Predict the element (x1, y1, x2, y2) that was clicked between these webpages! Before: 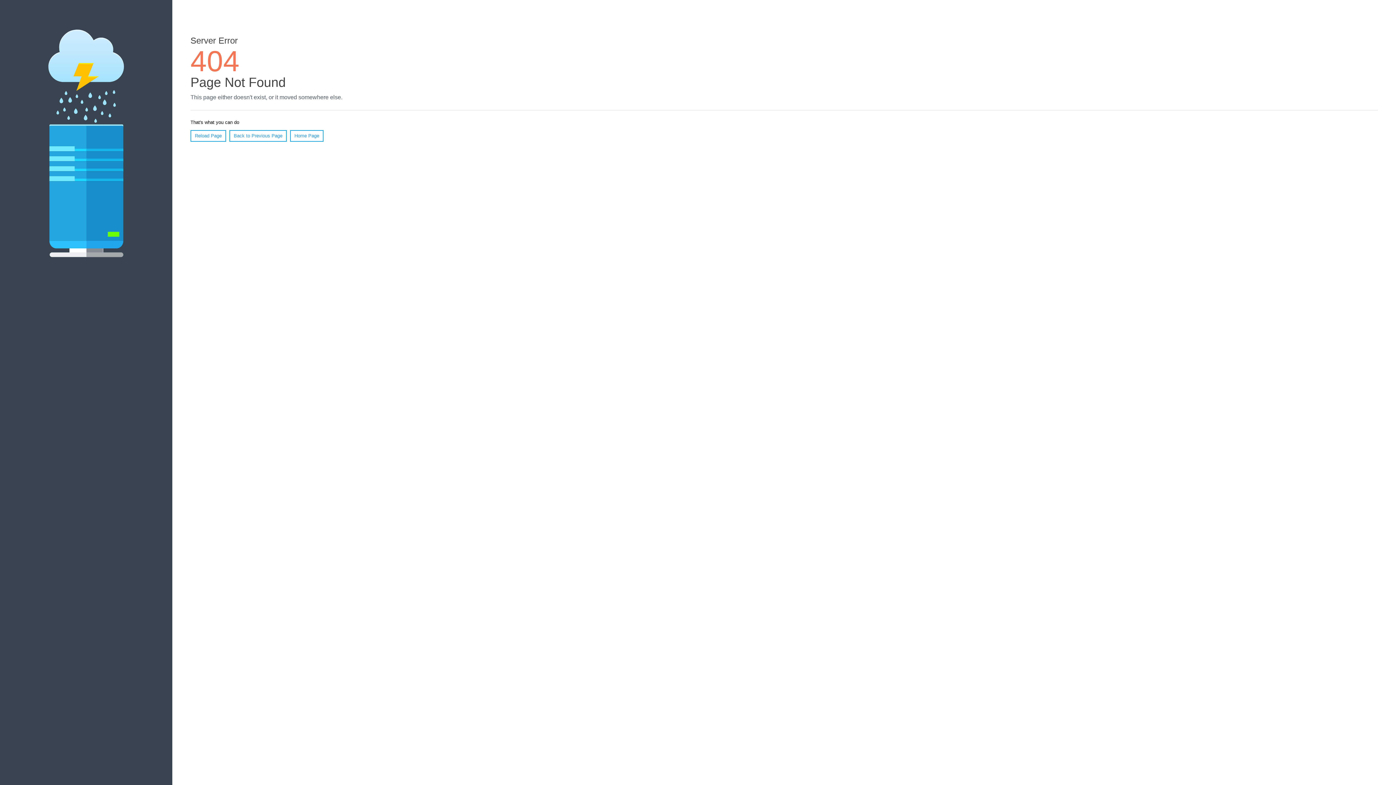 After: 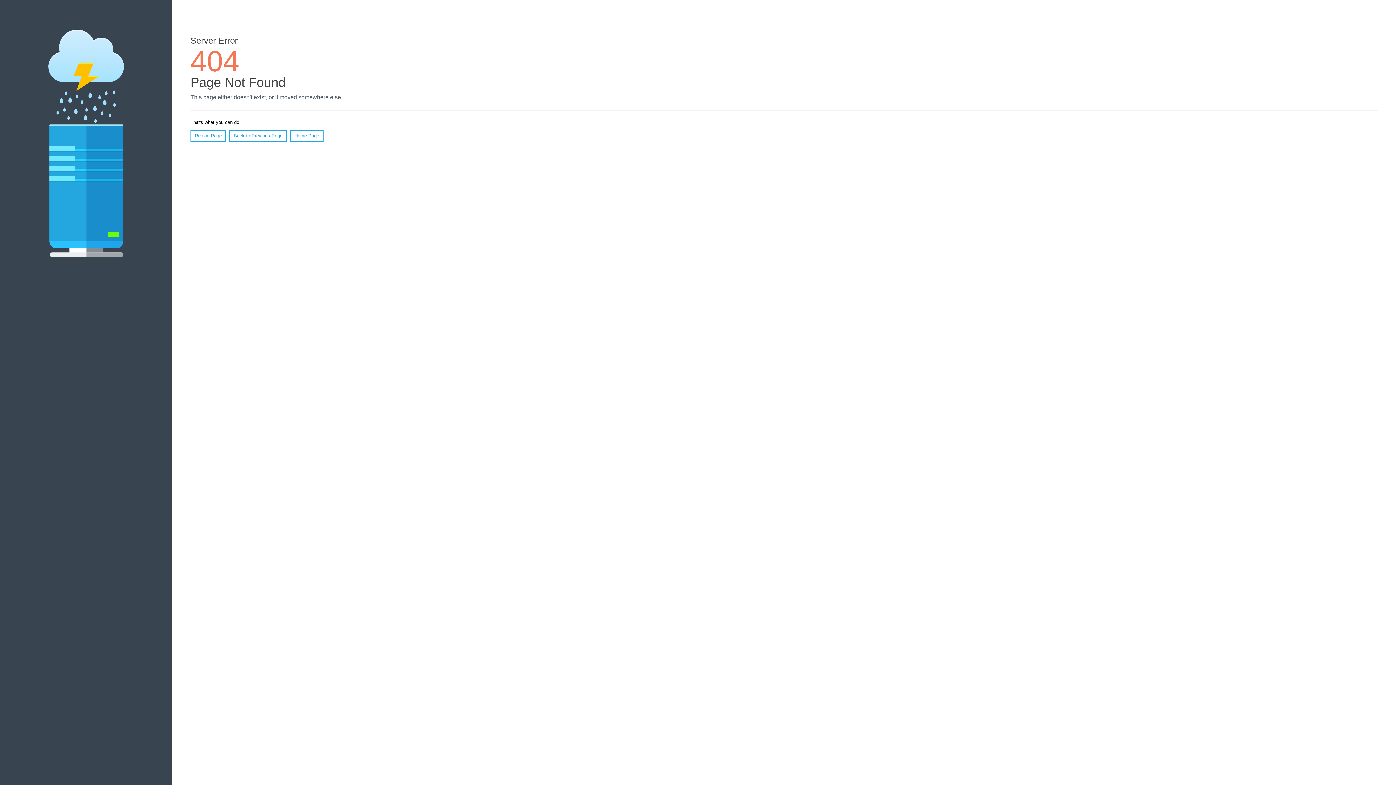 Action: bbox: (290, 130, 323, 141) label: Home Page